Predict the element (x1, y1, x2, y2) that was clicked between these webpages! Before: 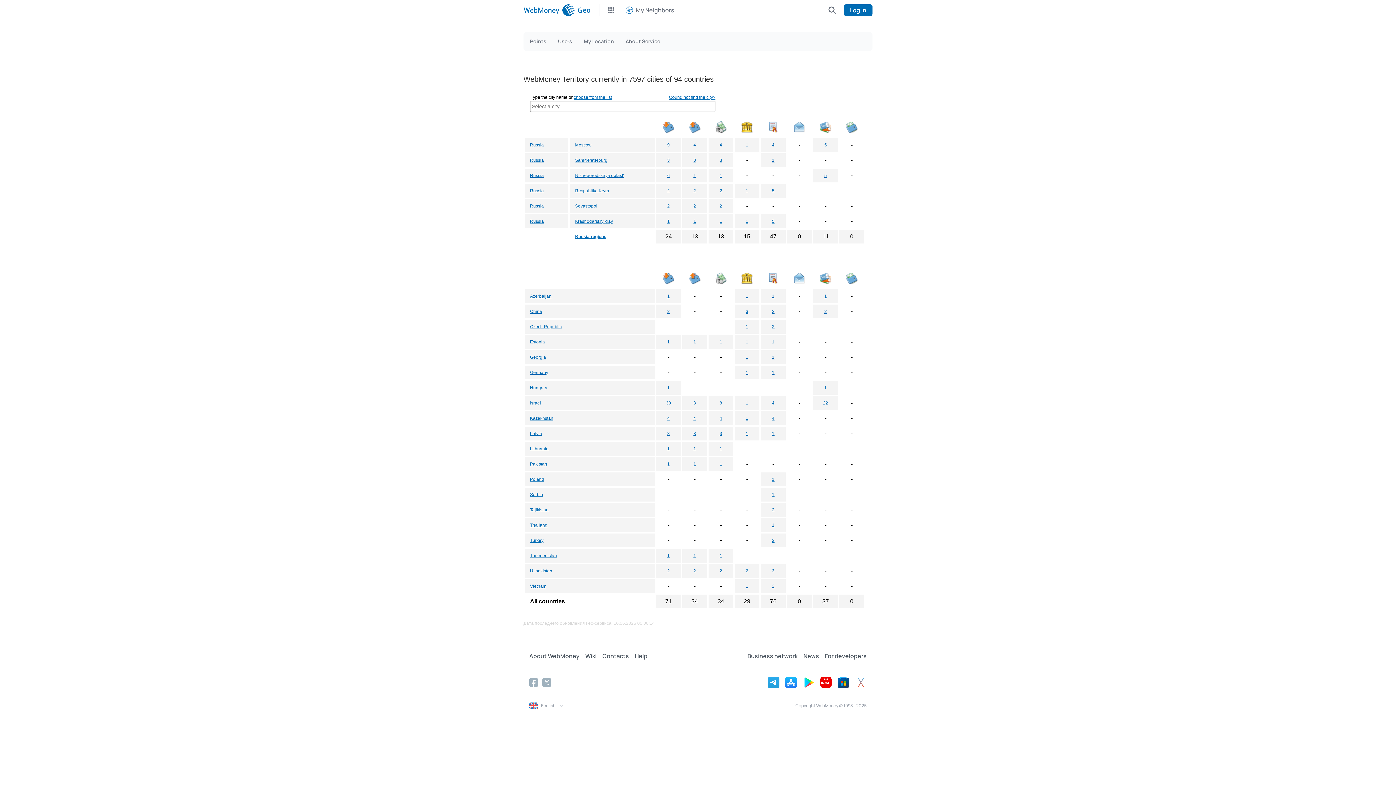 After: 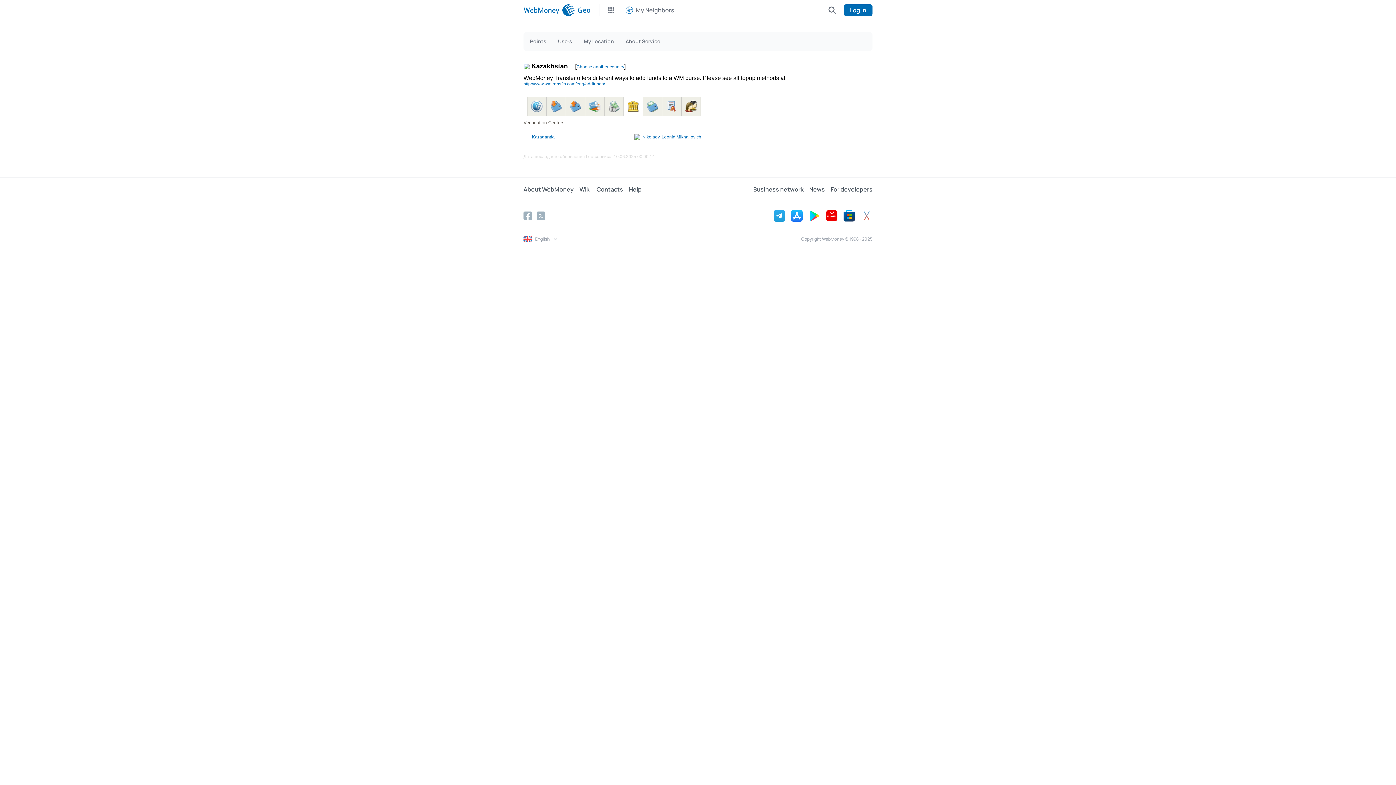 Action: bbox: (746, 416, 748, 421) label: 1